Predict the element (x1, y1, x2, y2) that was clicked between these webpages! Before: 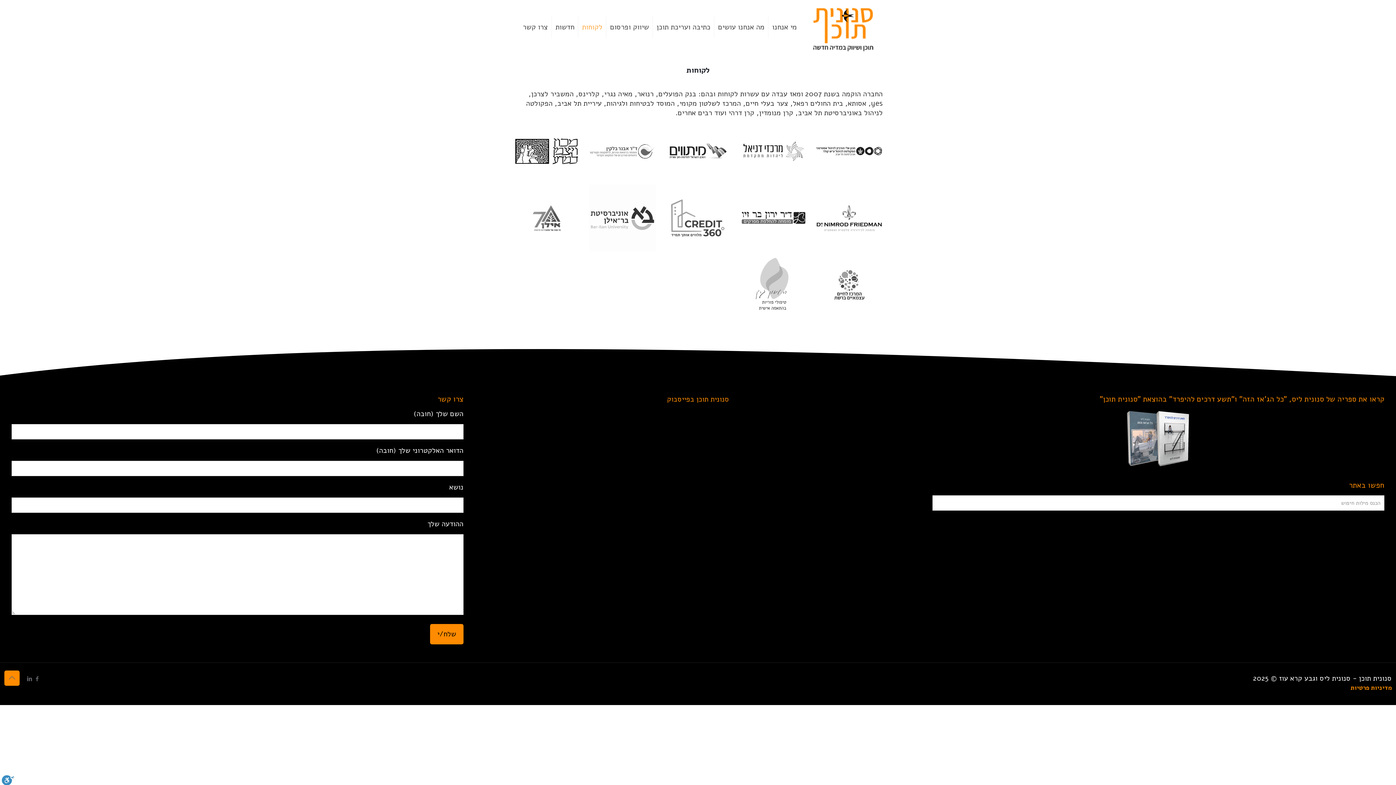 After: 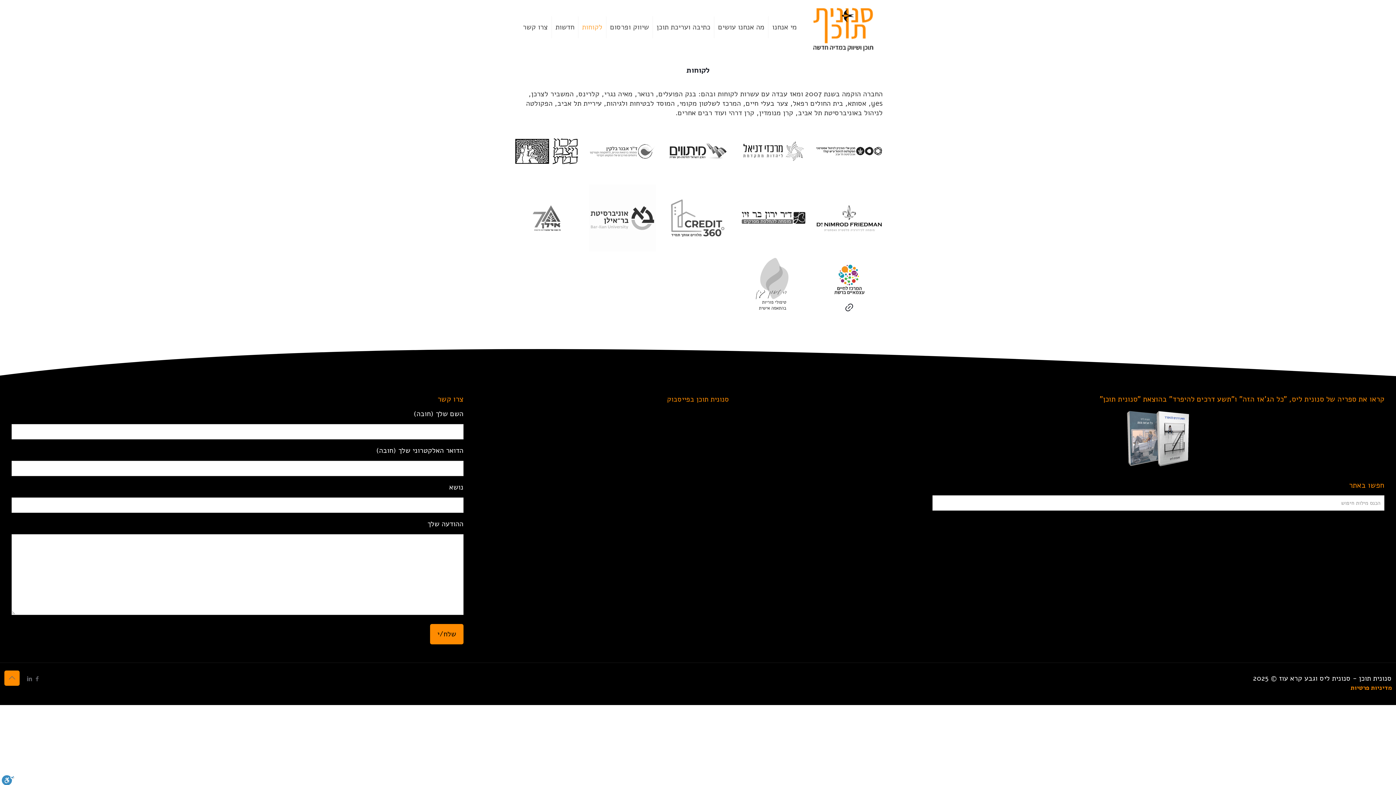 Action: bbox: (816, 251, 882, 318) label: Image with links